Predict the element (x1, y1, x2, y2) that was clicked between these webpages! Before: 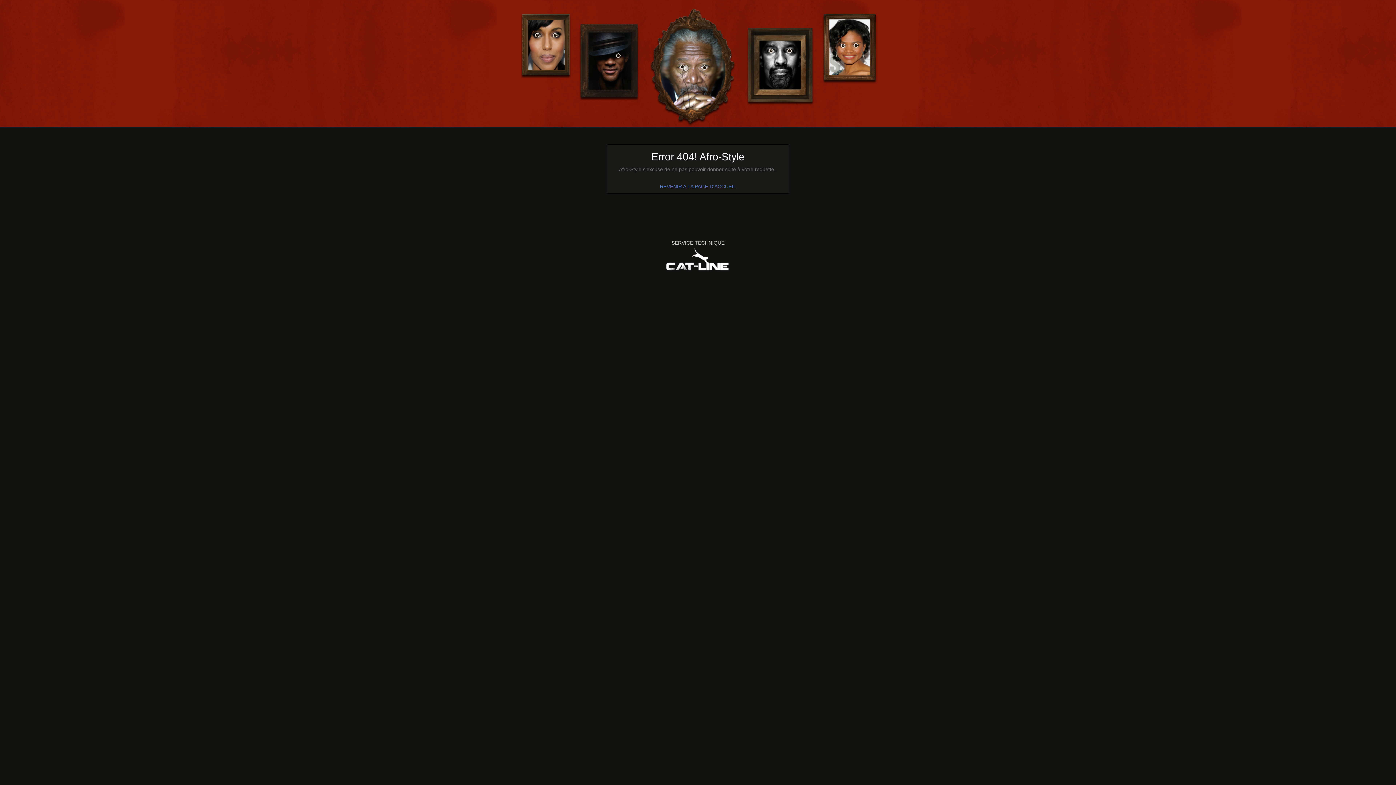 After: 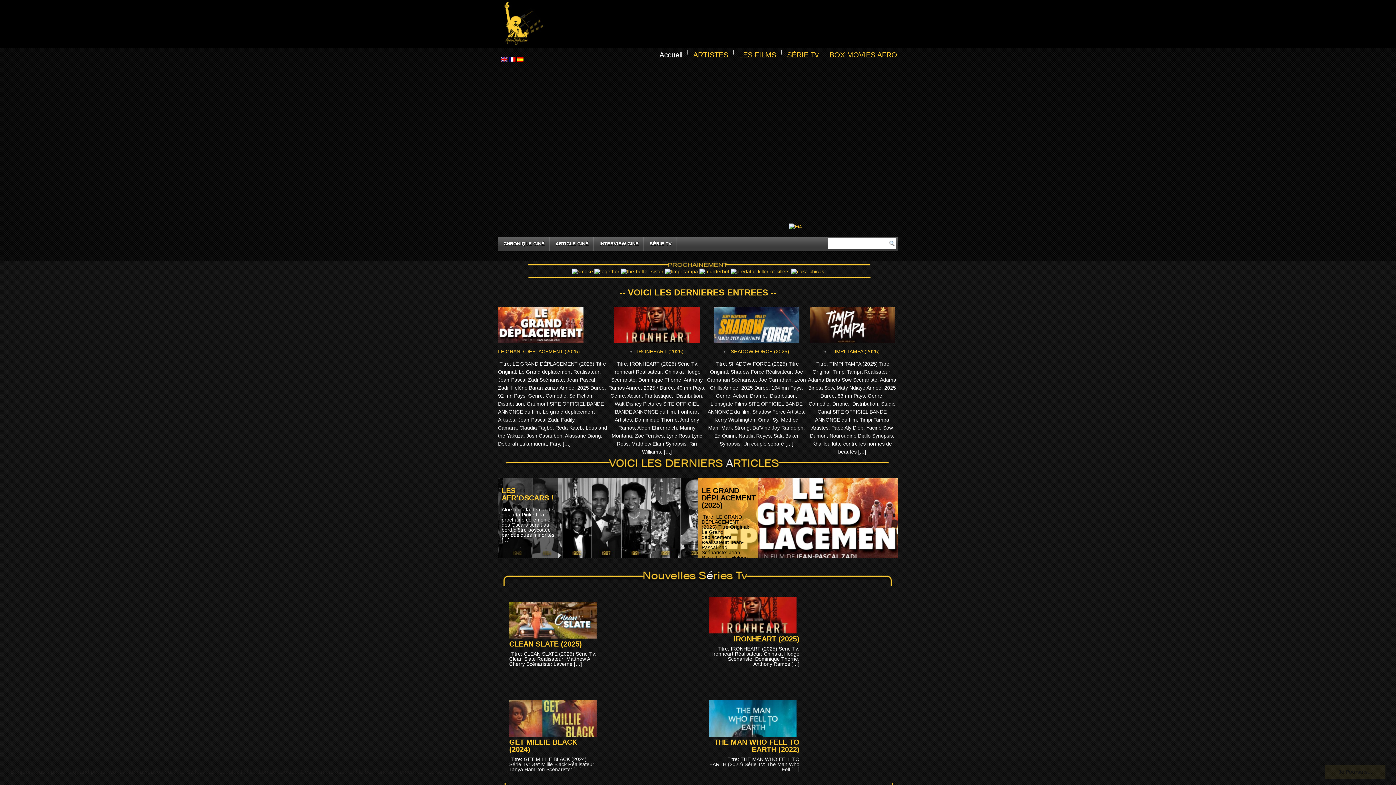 Action: bbox: (660, 183, 736, 189) label: REVENIR A LA PAGE D'ACCUEIL